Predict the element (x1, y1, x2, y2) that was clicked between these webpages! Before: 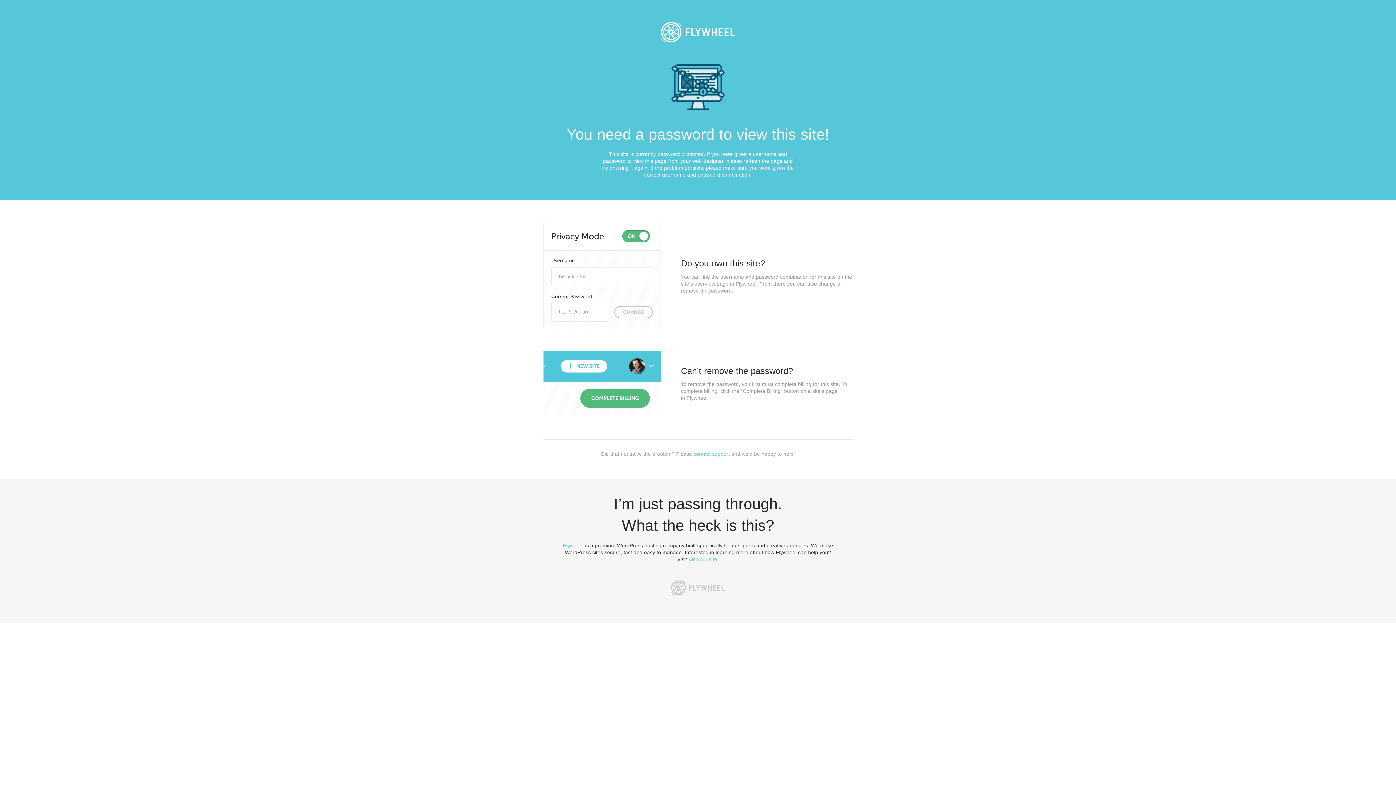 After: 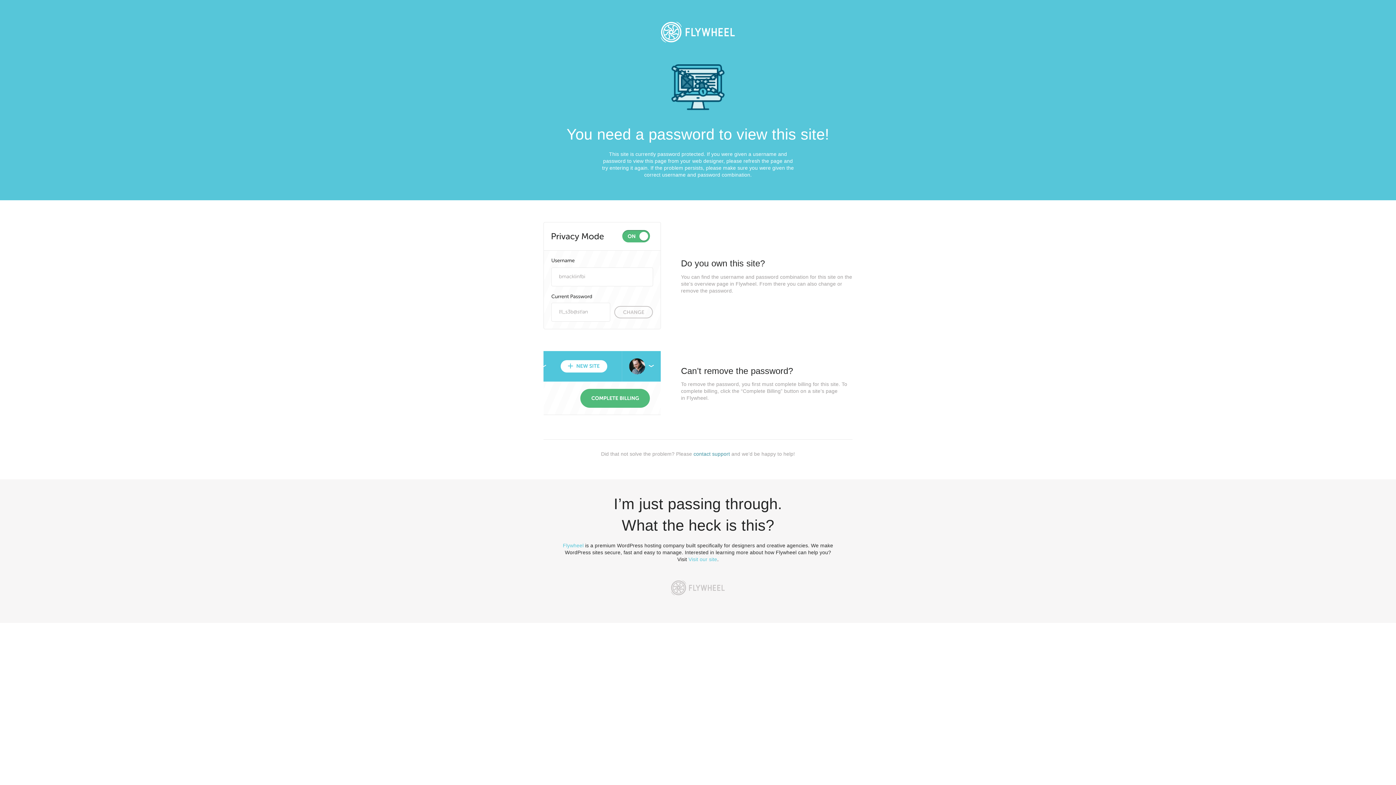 Action: bbox: (693, 451, 730, 457) label: contact support